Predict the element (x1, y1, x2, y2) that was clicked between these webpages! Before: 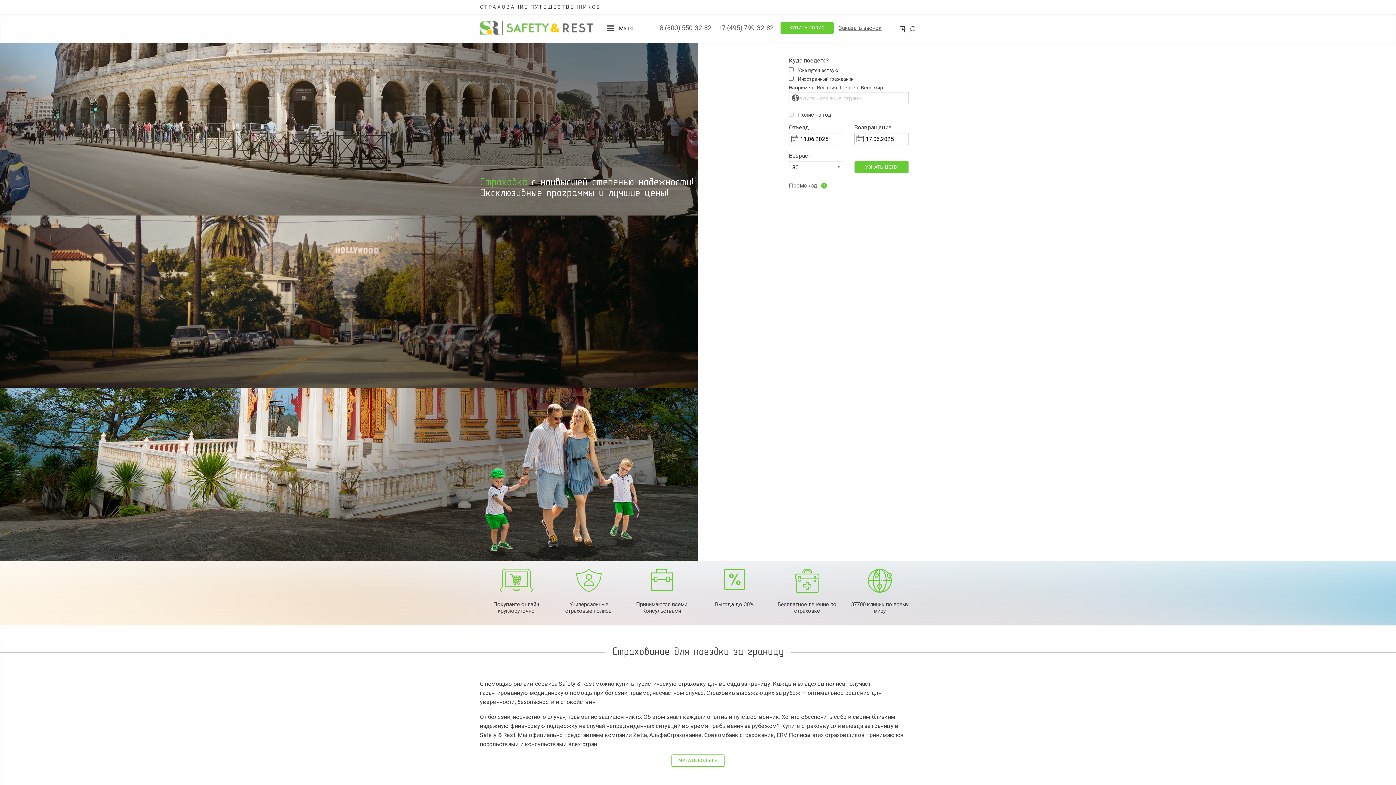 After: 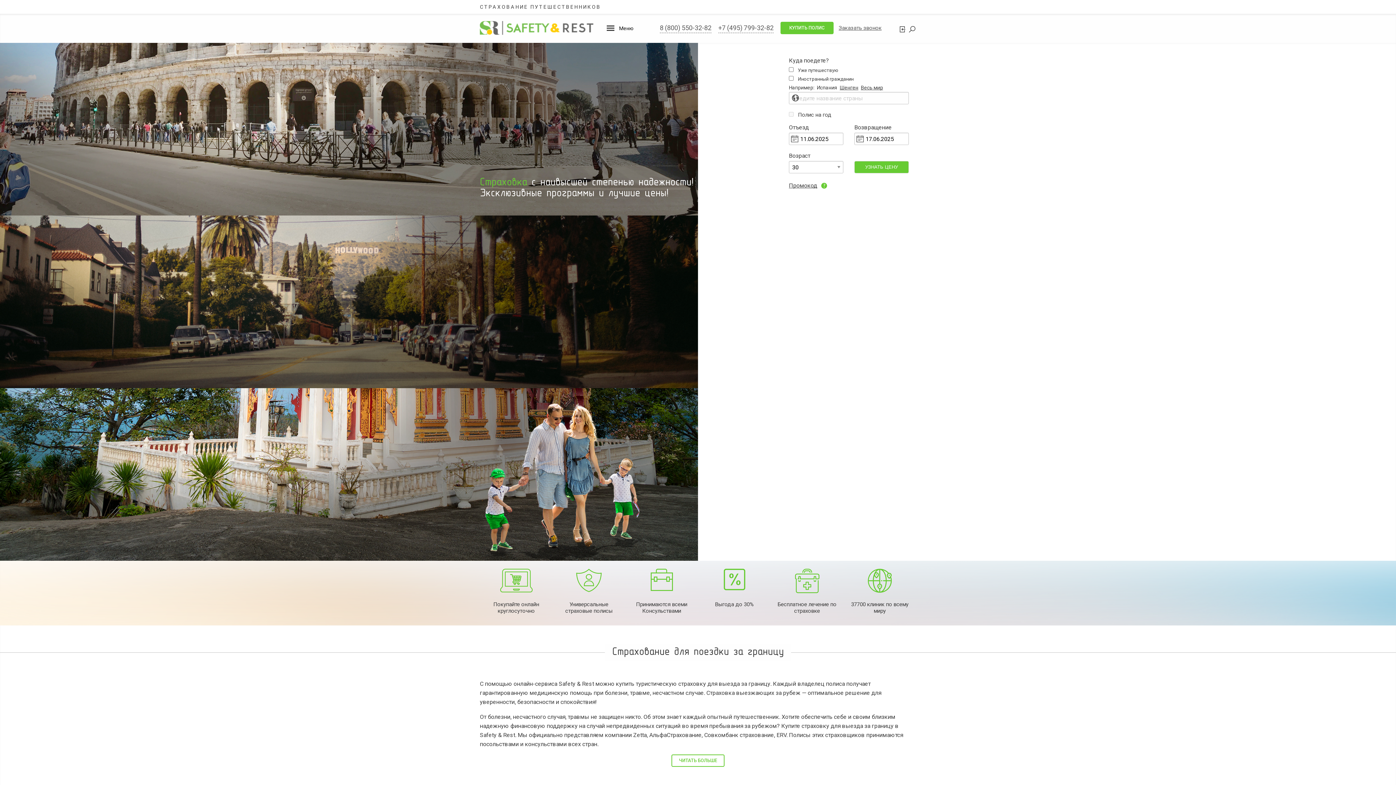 Action: bbox: (817, 84, 837, 91) label: Испания